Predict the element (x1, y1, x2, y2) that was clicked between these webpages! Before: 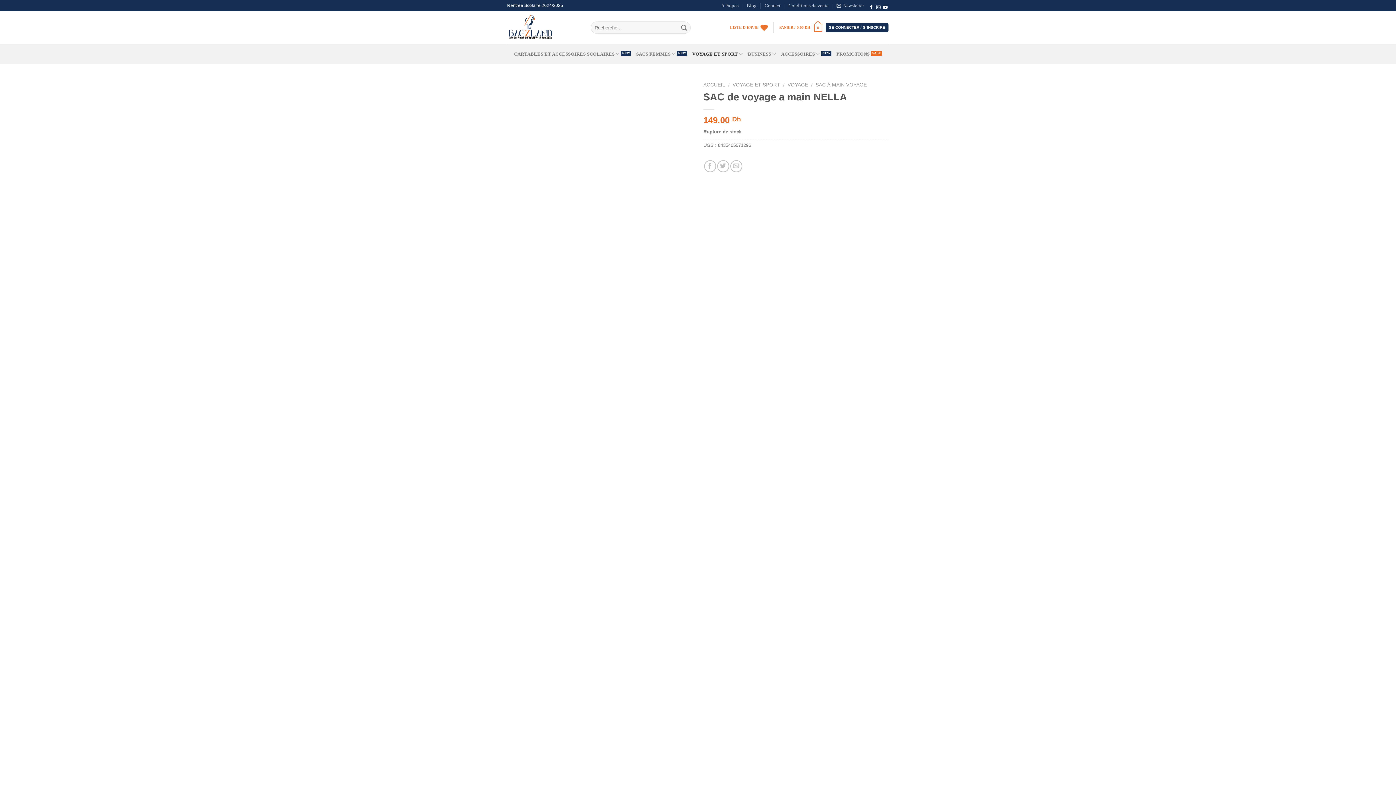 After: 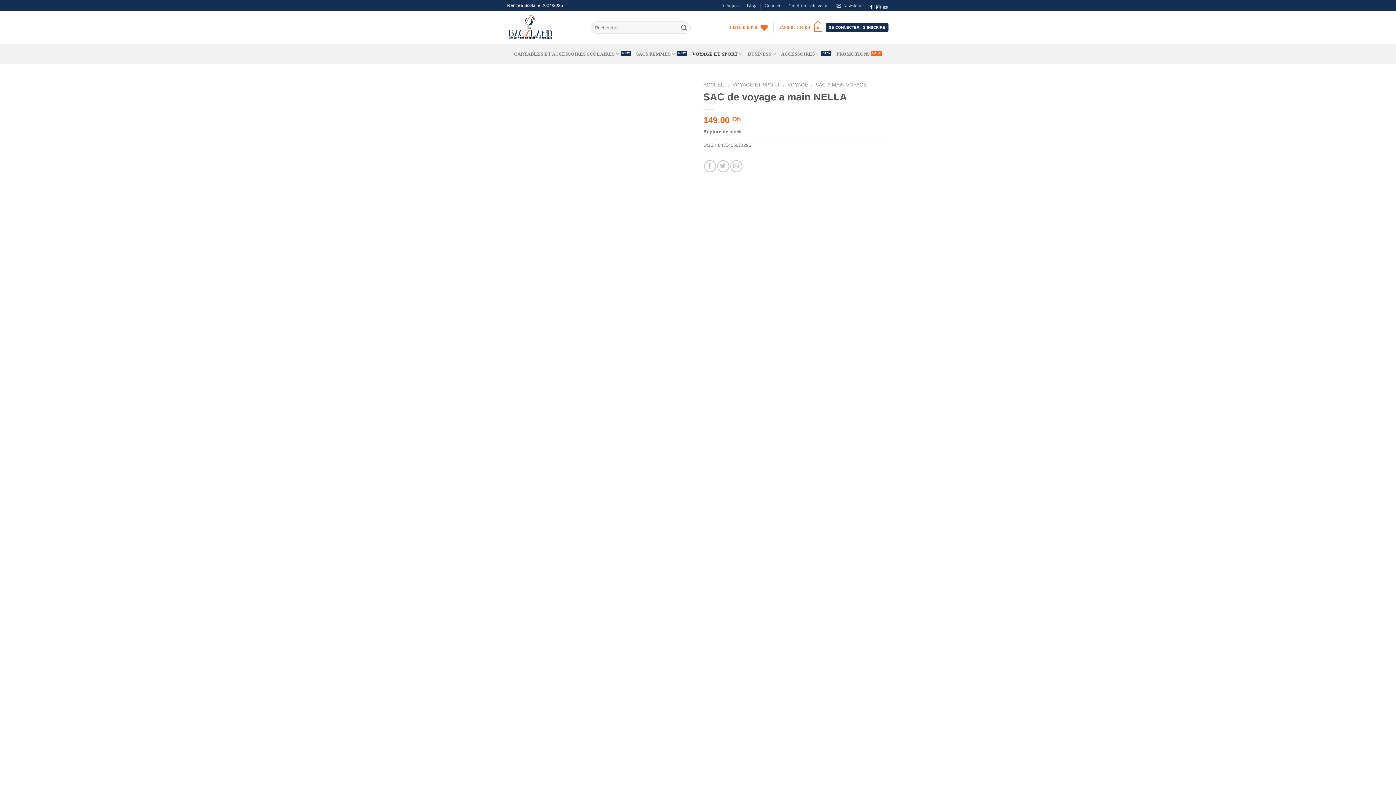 Action: label: Follow on YouTube bbox: (883, 5, 887, 10)